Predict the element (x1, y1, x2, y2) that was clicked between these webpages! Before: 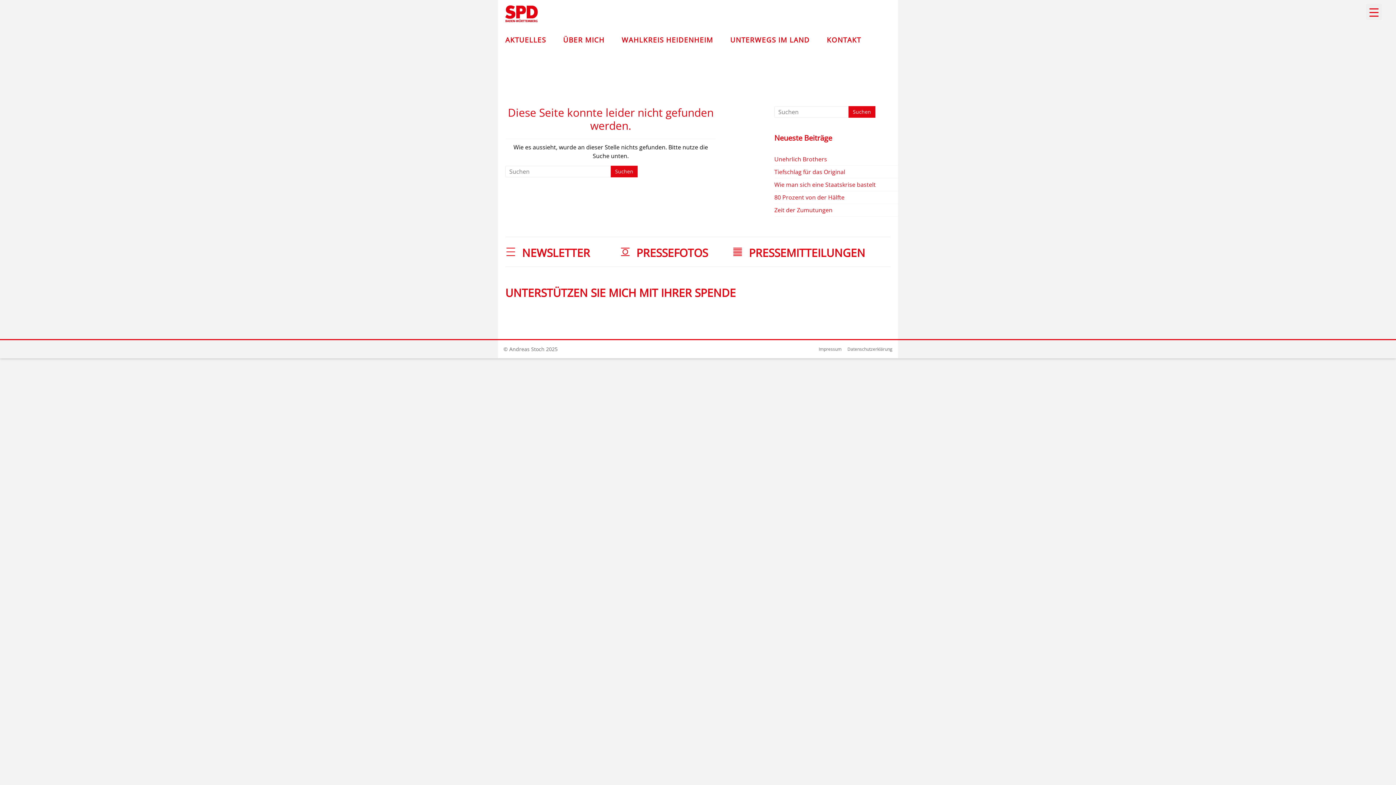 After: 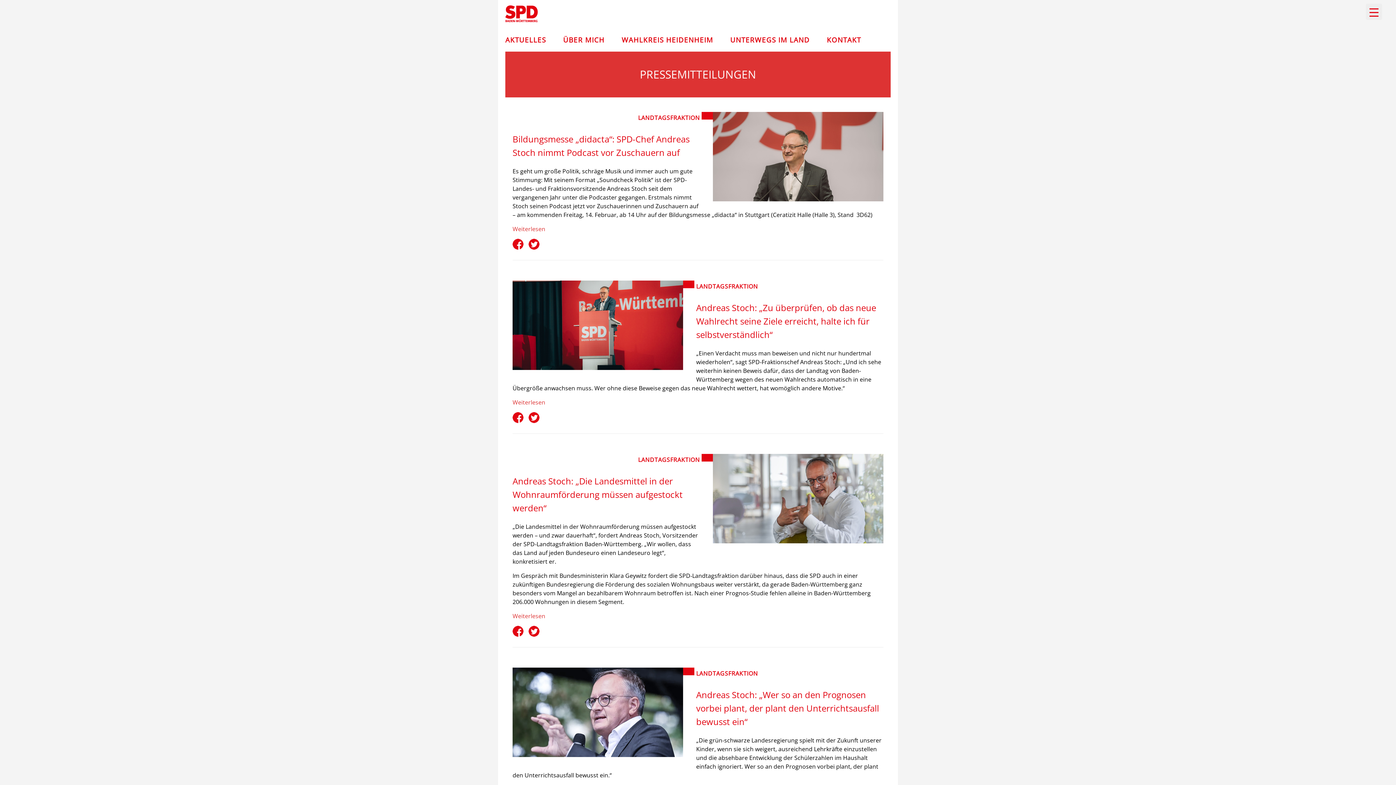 Action: bbox: (732, 245, 865, 260) label:   PRESSEMITTEILUNGEN